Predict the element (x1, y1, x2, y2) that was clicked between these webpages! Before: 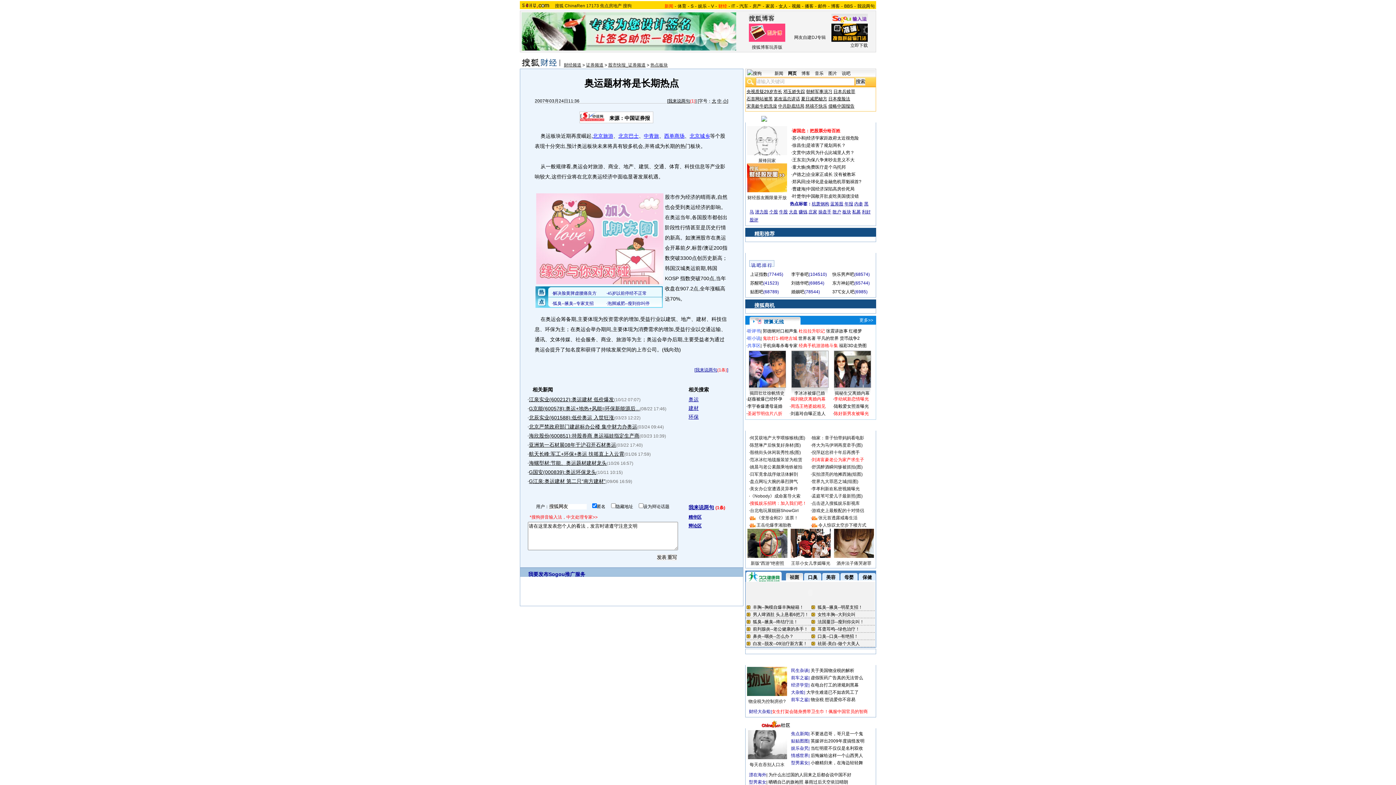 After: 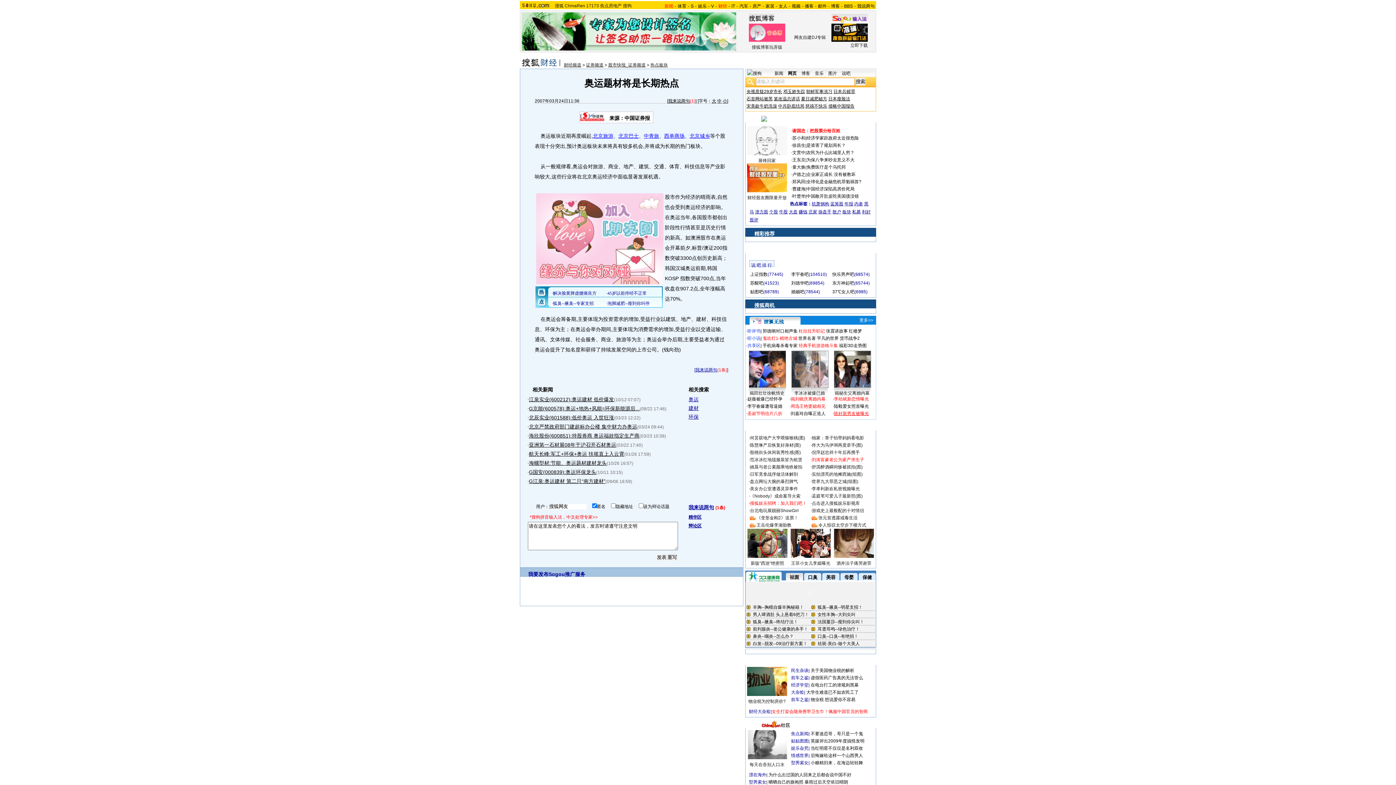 Action: label: 陈好新男友被曝光 bbox: (834, 411, 869, 416)